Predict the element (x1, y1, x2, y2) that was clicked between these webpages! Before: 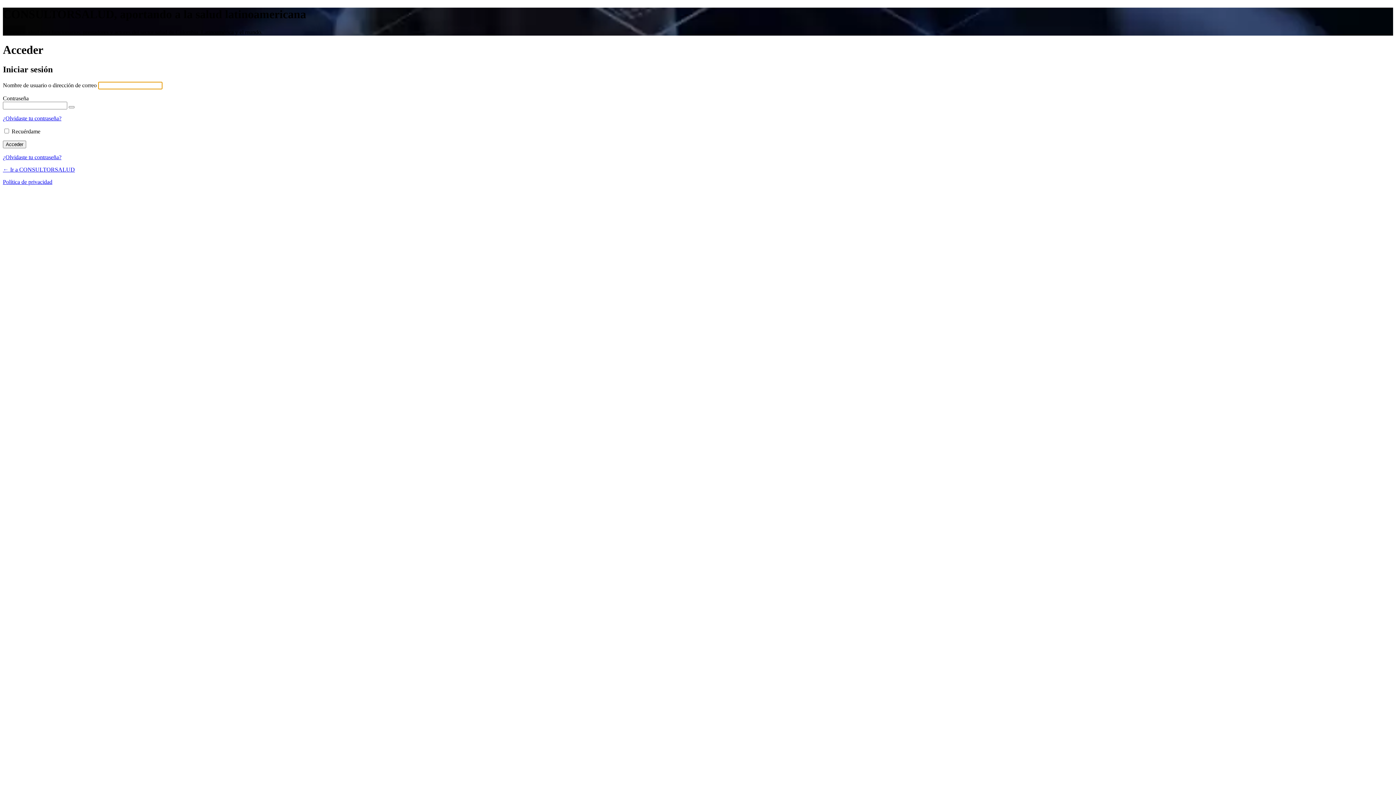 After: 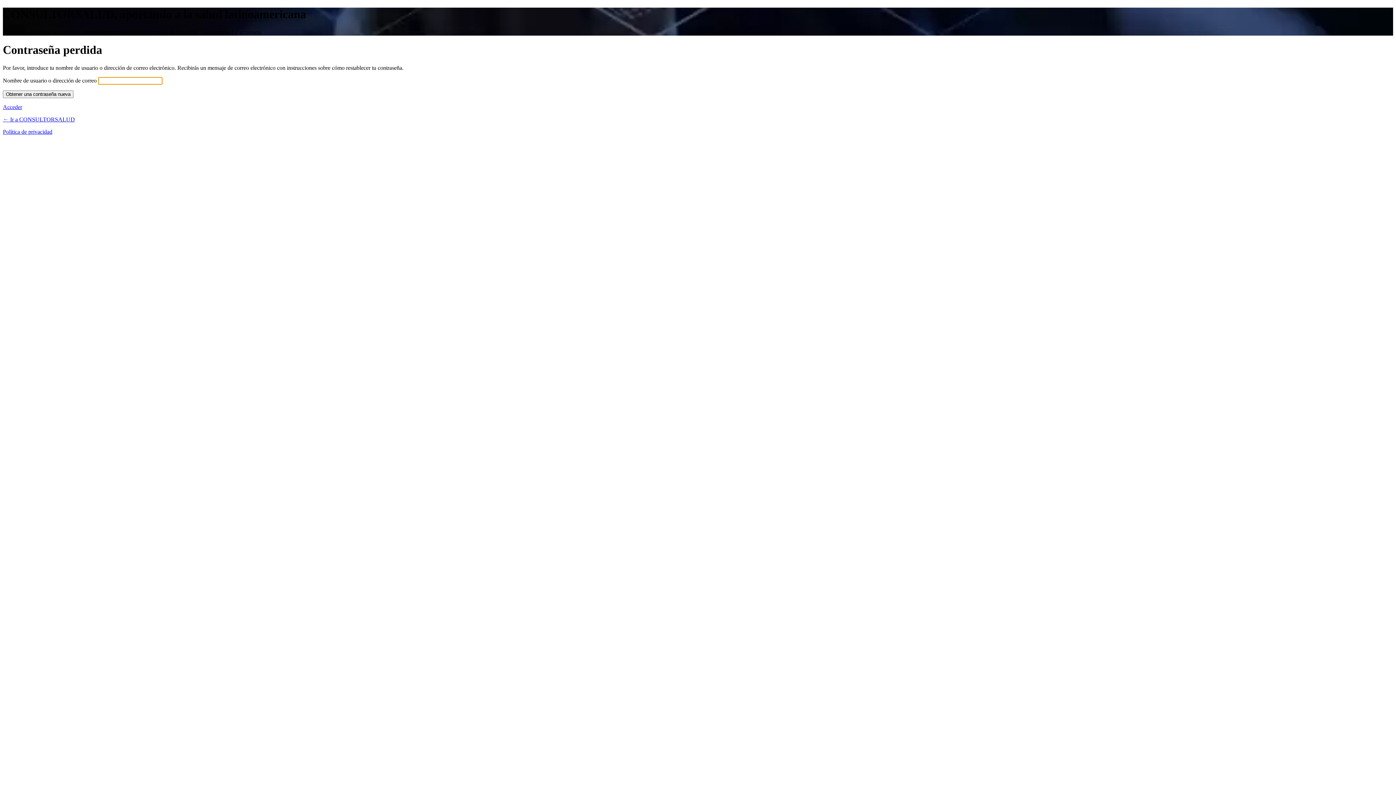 Action: label: ¿Olvidaste tu contraseña? bbox: (2, 115, 61, 121)